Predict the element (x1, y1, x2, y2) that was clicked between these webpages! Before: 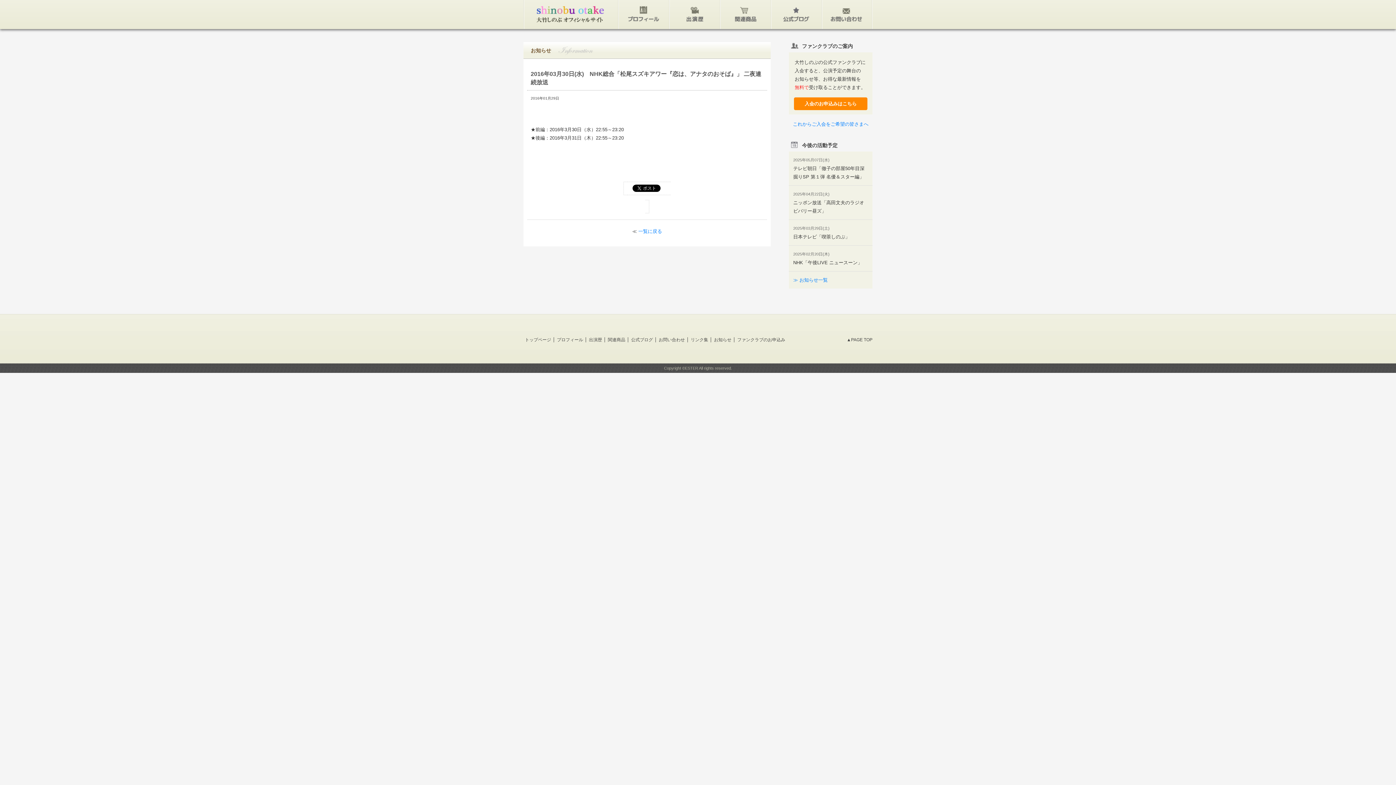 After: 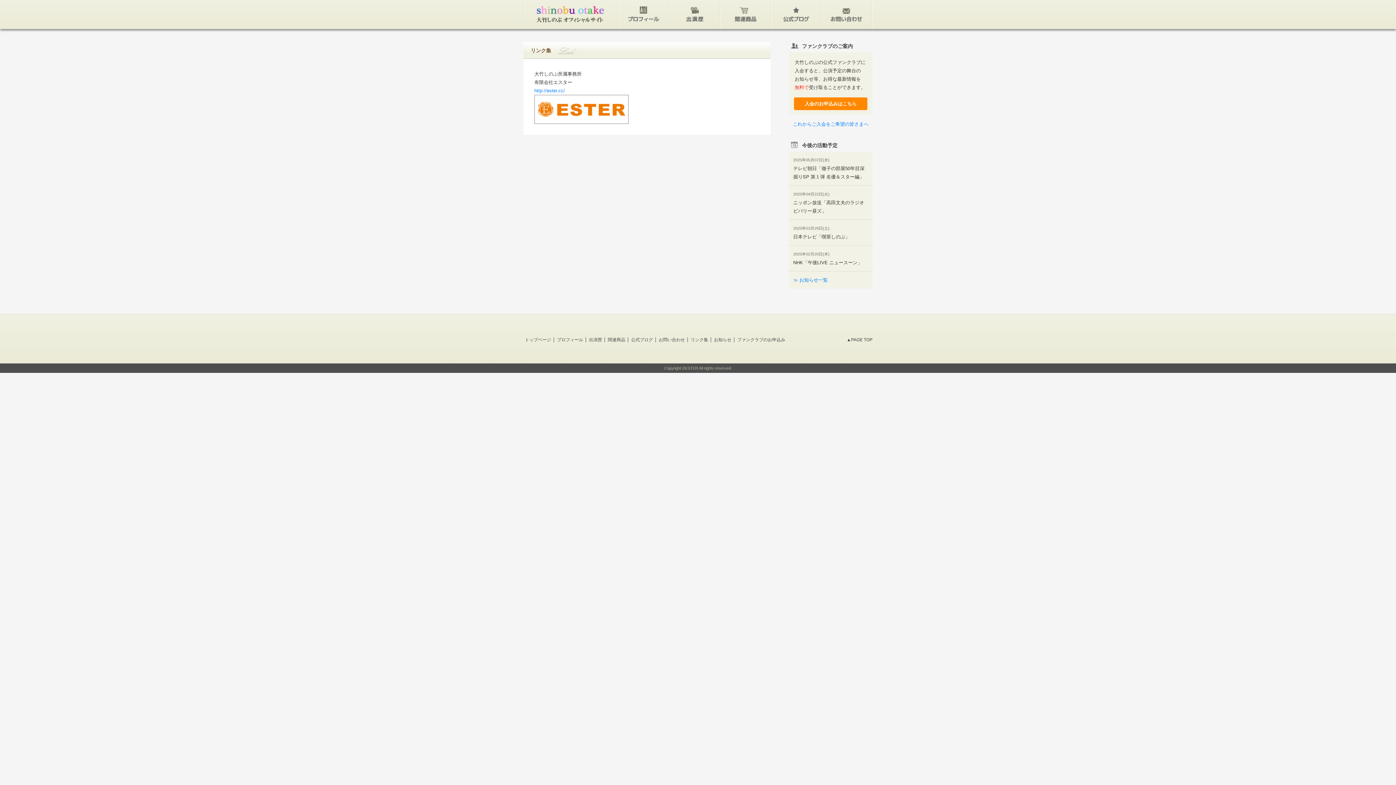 Action: label: リンク集 bbox: (690, 337, 708, 342)